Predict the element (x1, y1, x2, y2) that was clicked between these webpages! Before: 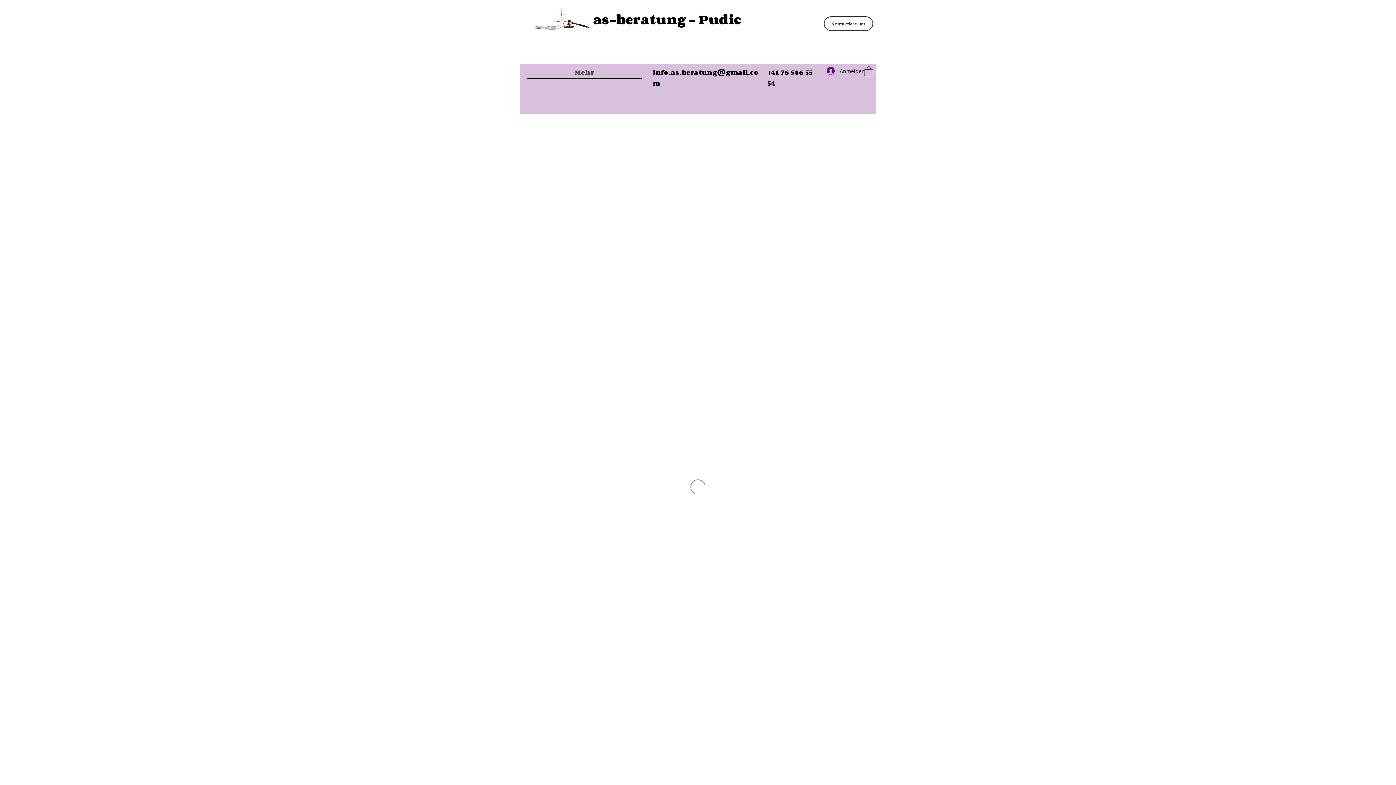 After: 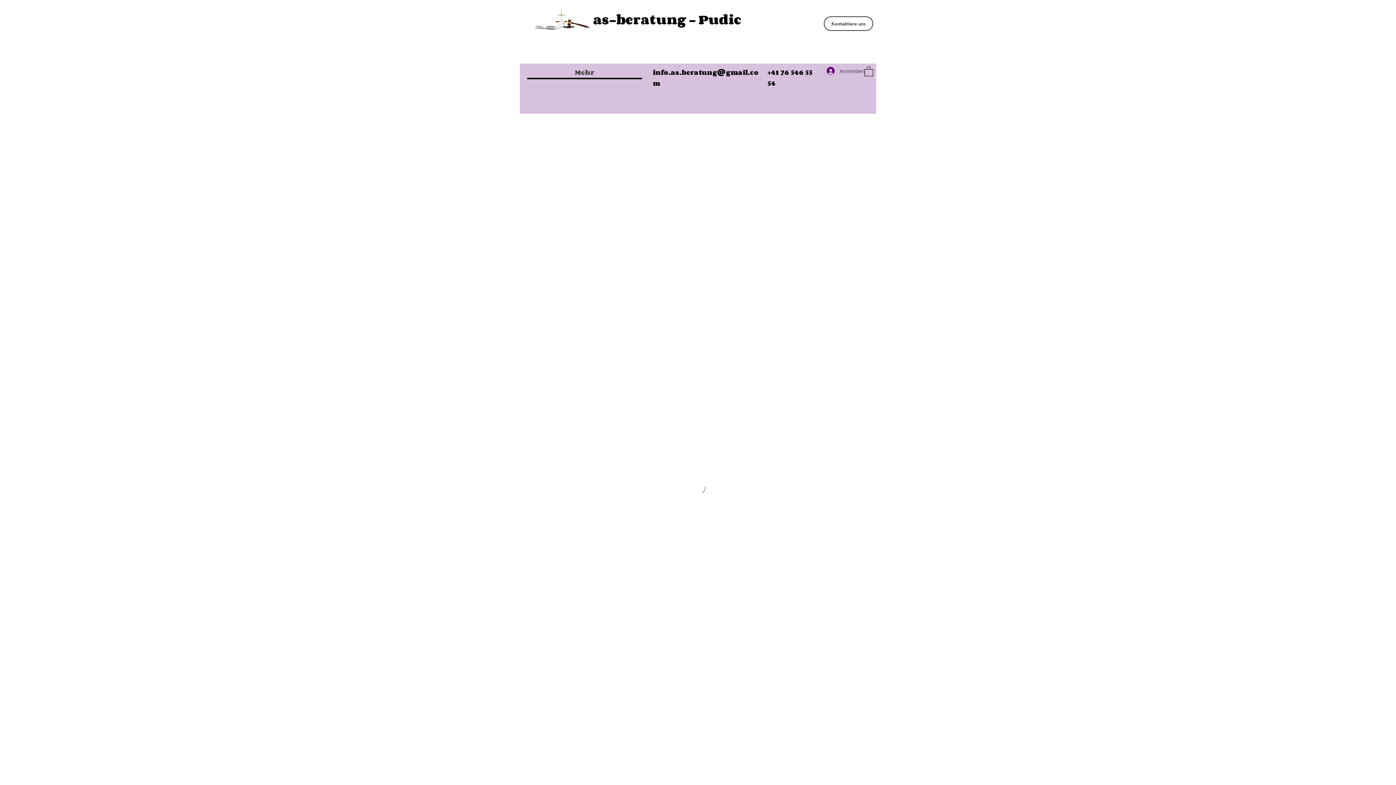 Action: label: Anmelden bbox: (821, 64, 861, 77)